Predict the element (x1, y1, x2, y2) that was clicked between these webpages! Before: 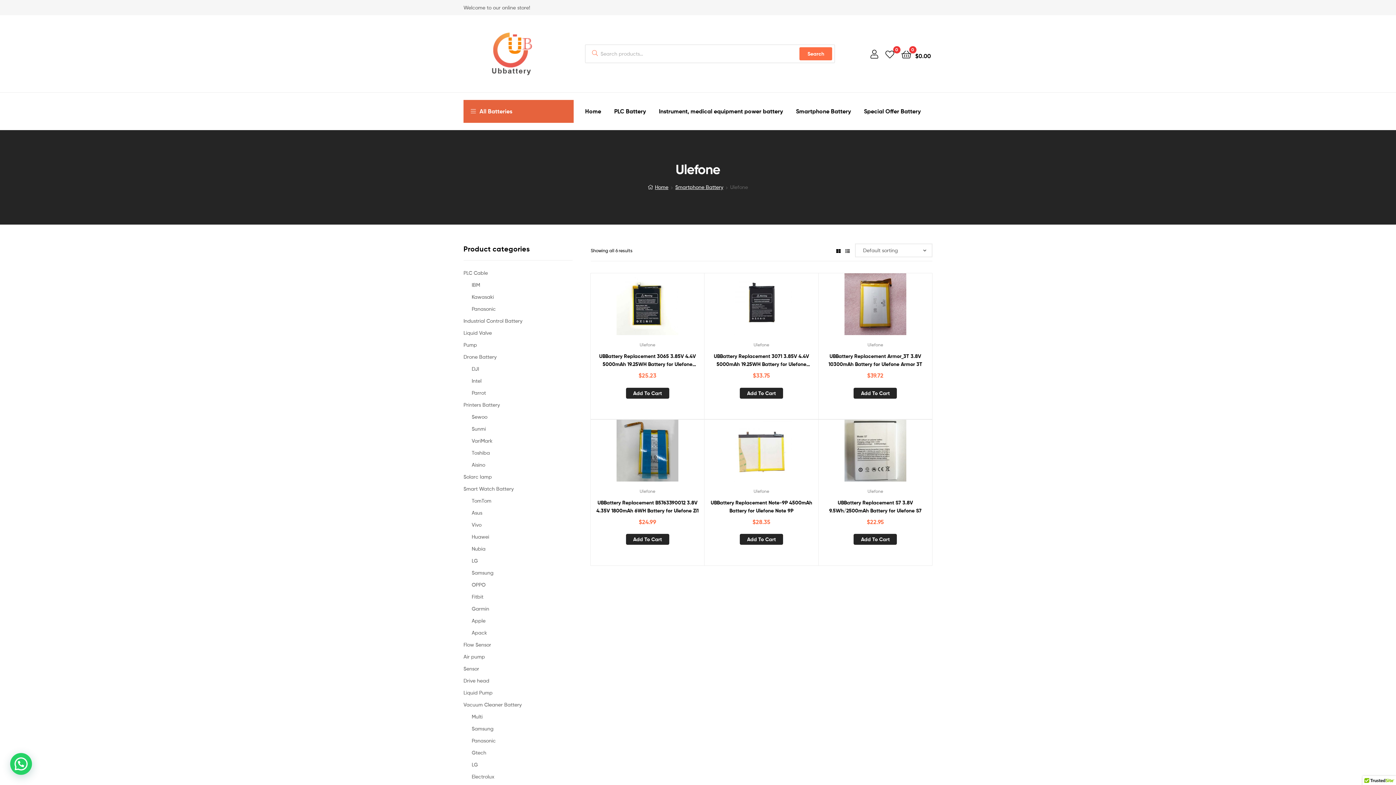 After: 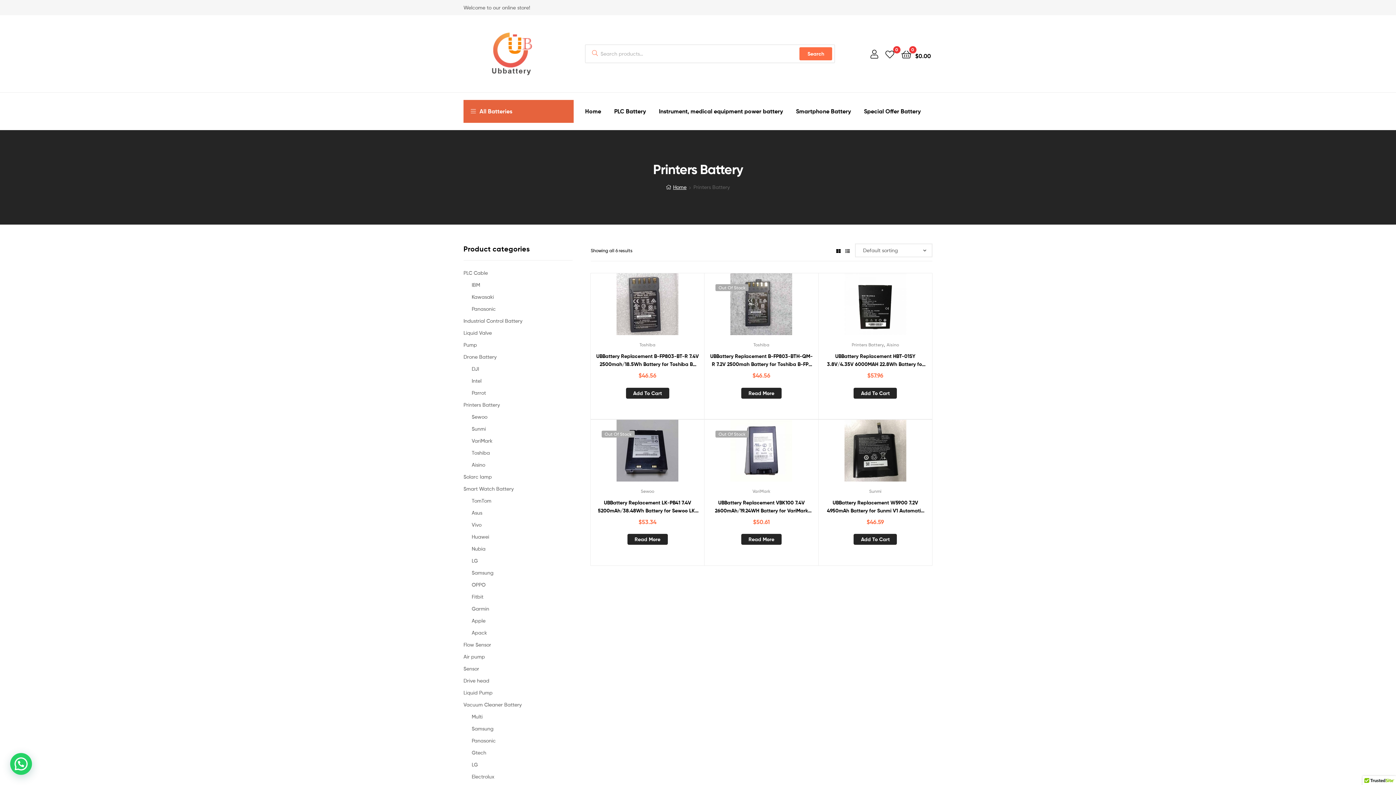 Action: bbox: (463, 401, 500, 407) label: Printers Battery